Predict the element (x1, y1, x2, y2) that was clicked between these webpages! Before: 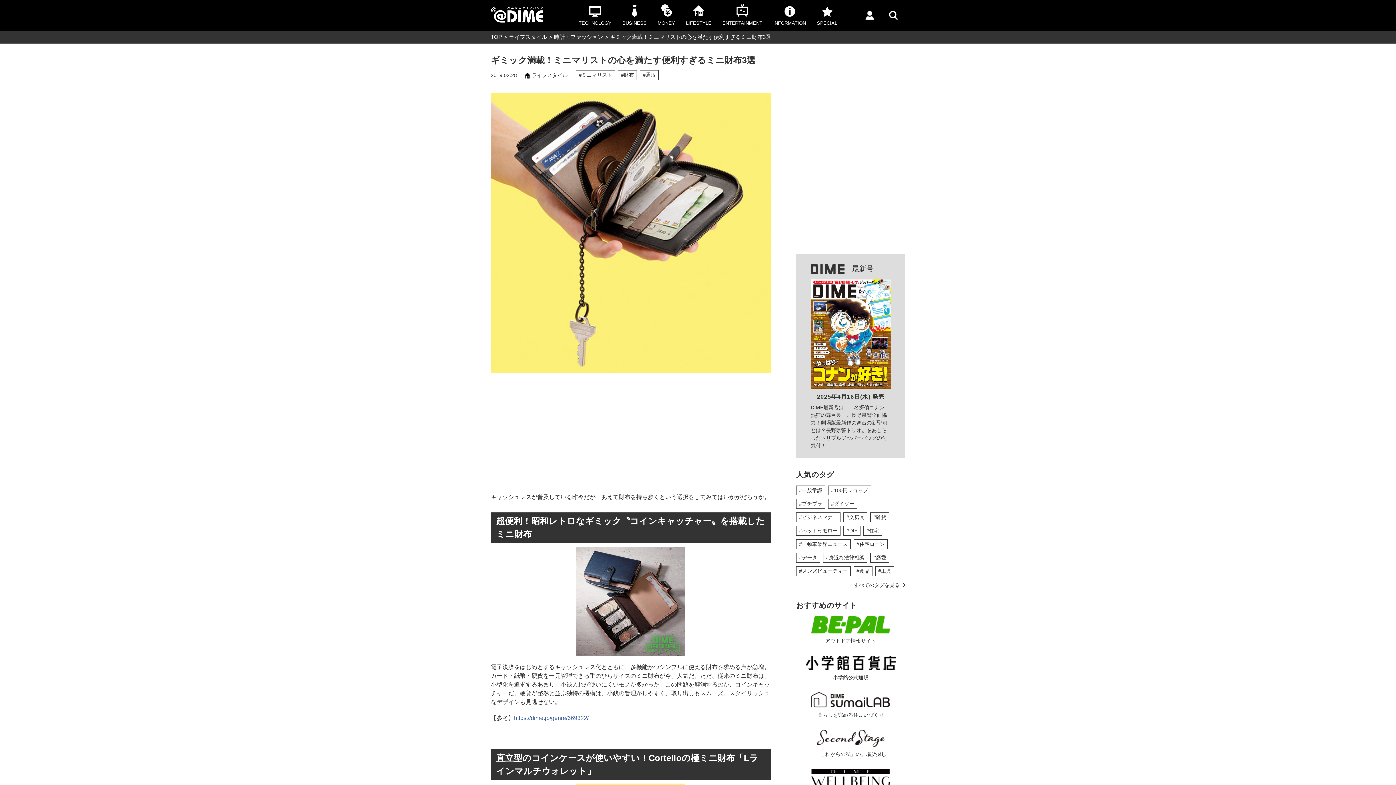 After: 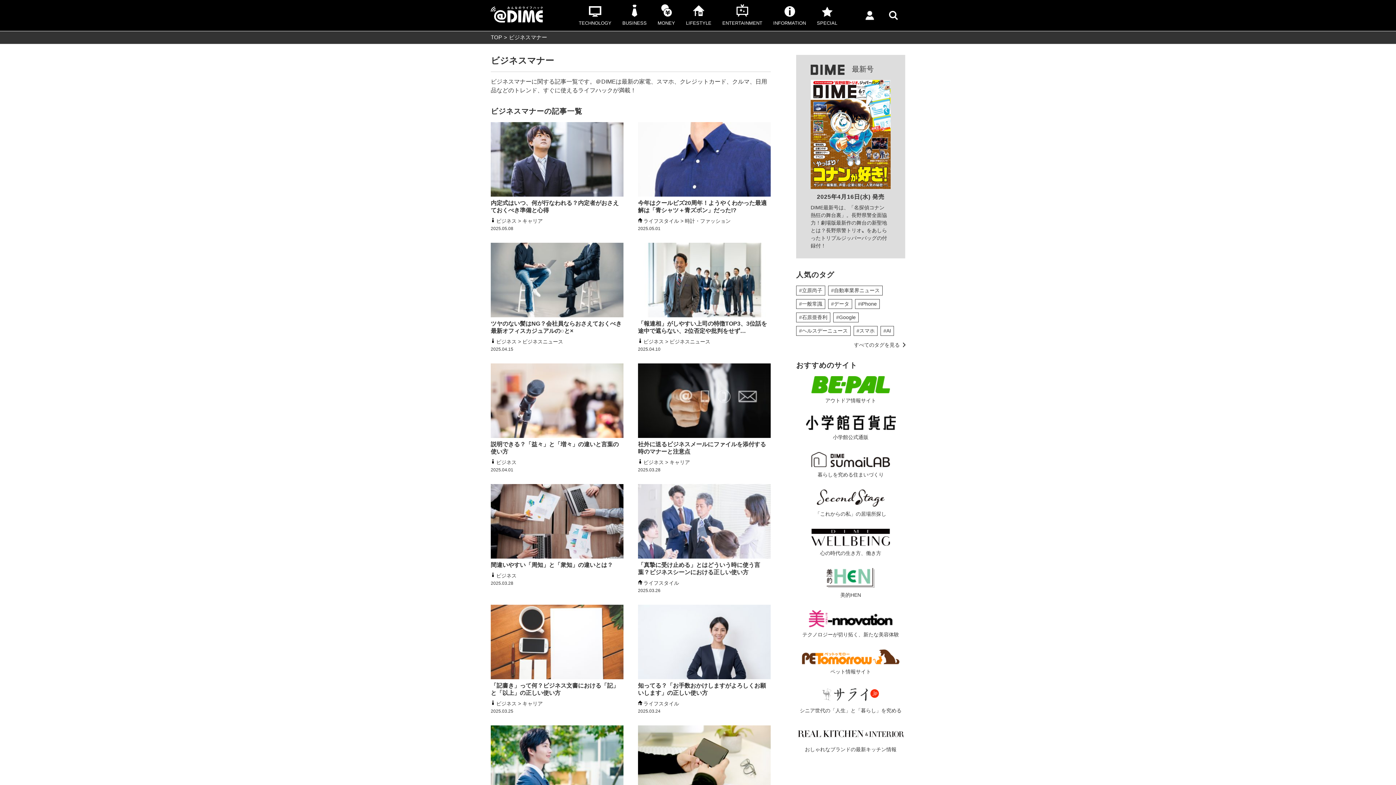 Action: bbox: (796, 512, 840, 522) label: #ビジネスマナー